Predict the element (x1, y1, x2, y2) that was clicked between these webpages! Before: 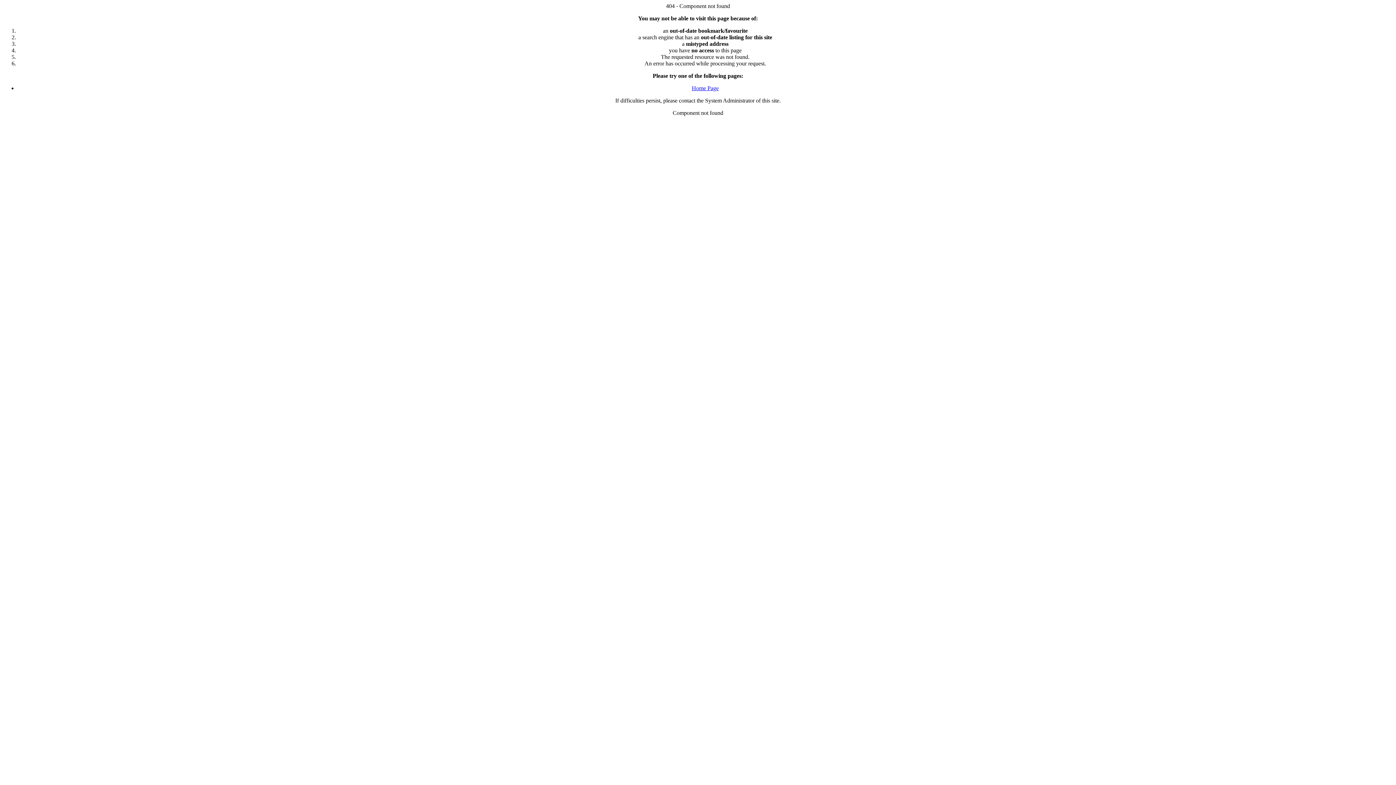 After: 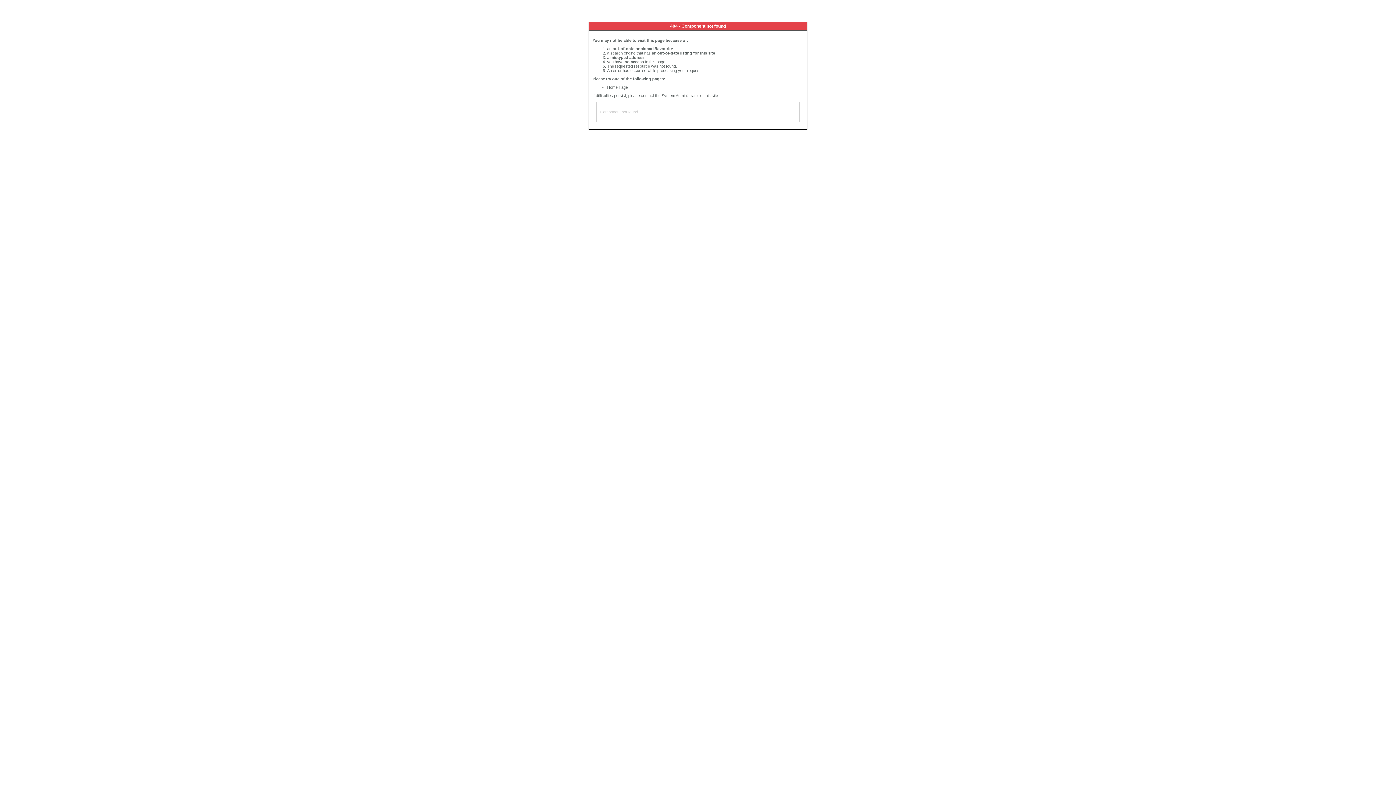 Action: bbox: (692, 85, 718, 91) label: Home Page